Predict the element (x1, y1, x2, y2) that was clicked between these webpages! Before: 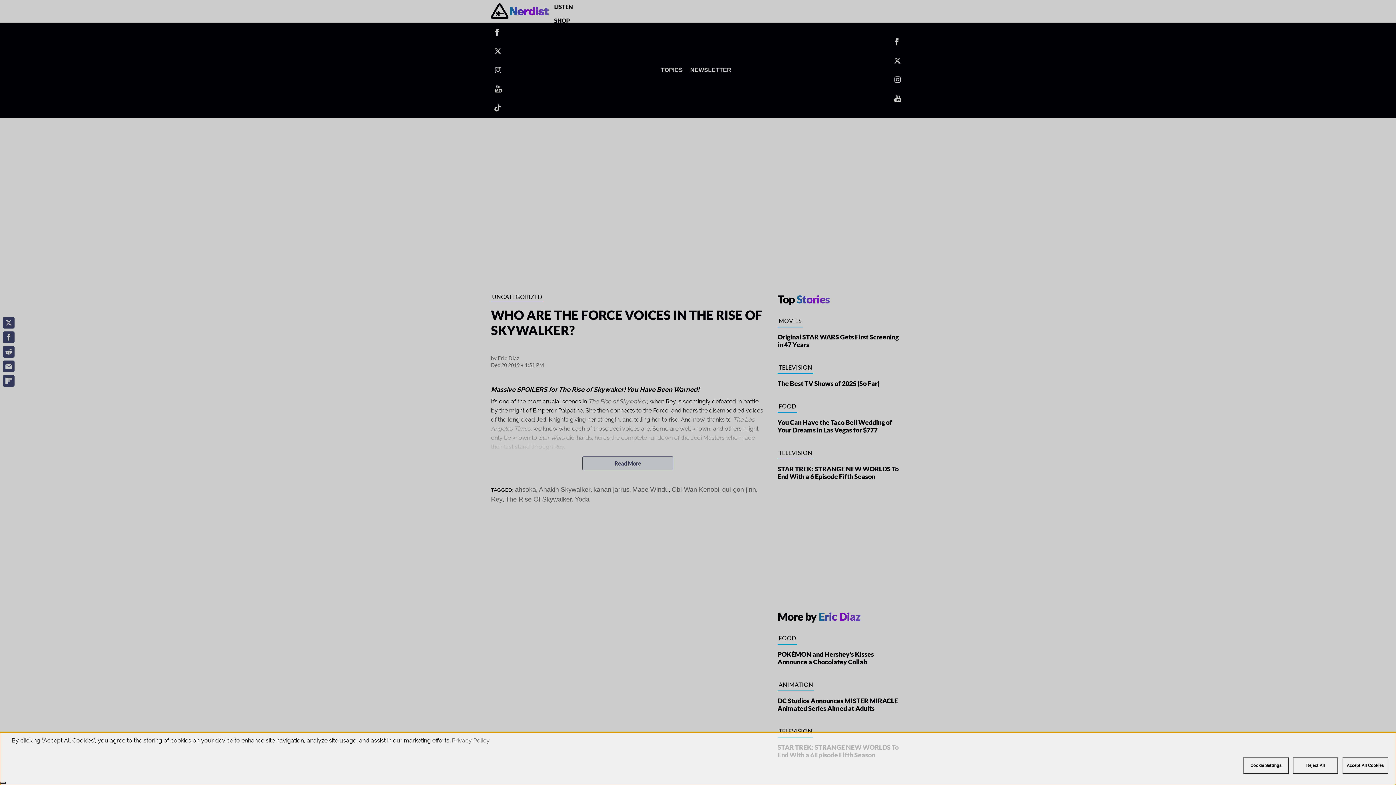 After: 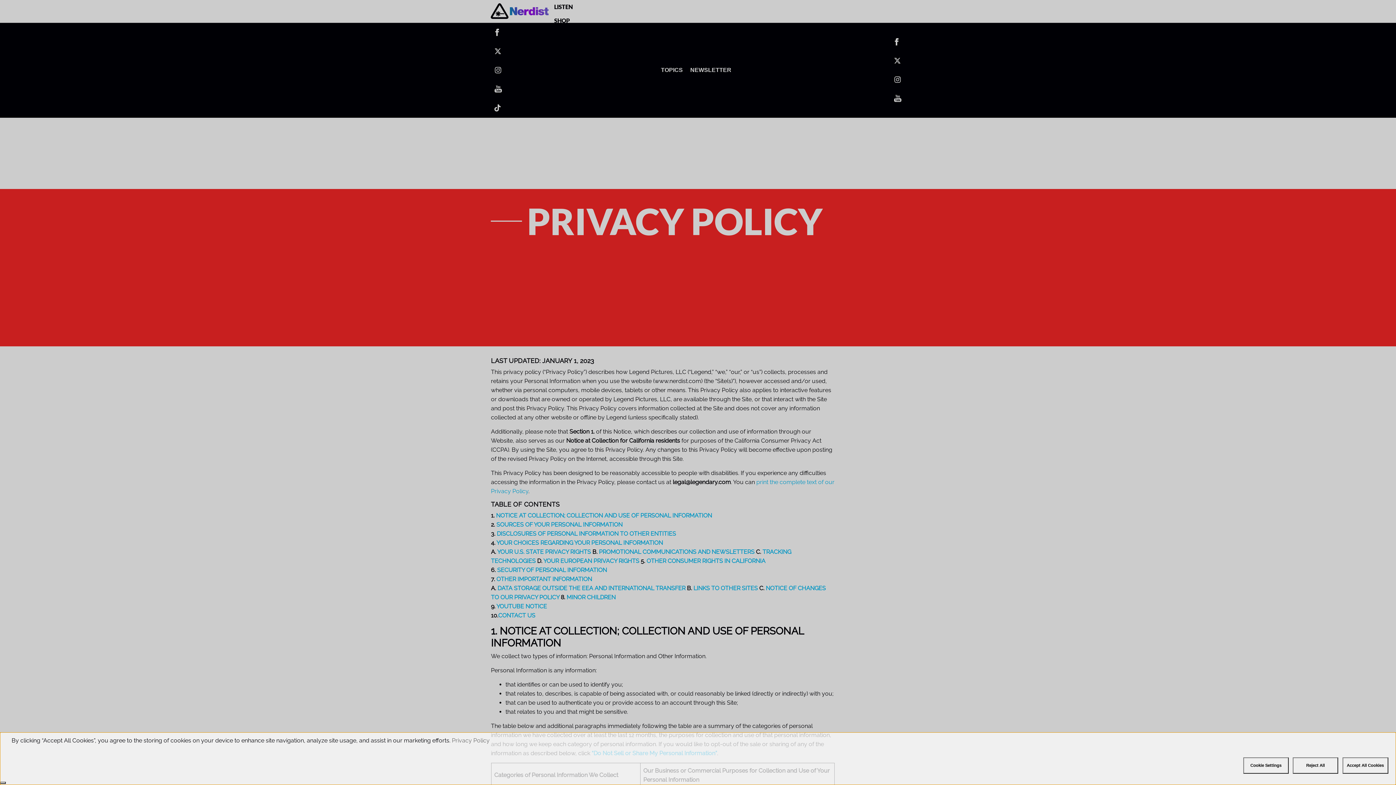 Action: label: Privacy Policy bbox: (452, 737, 489, 744)